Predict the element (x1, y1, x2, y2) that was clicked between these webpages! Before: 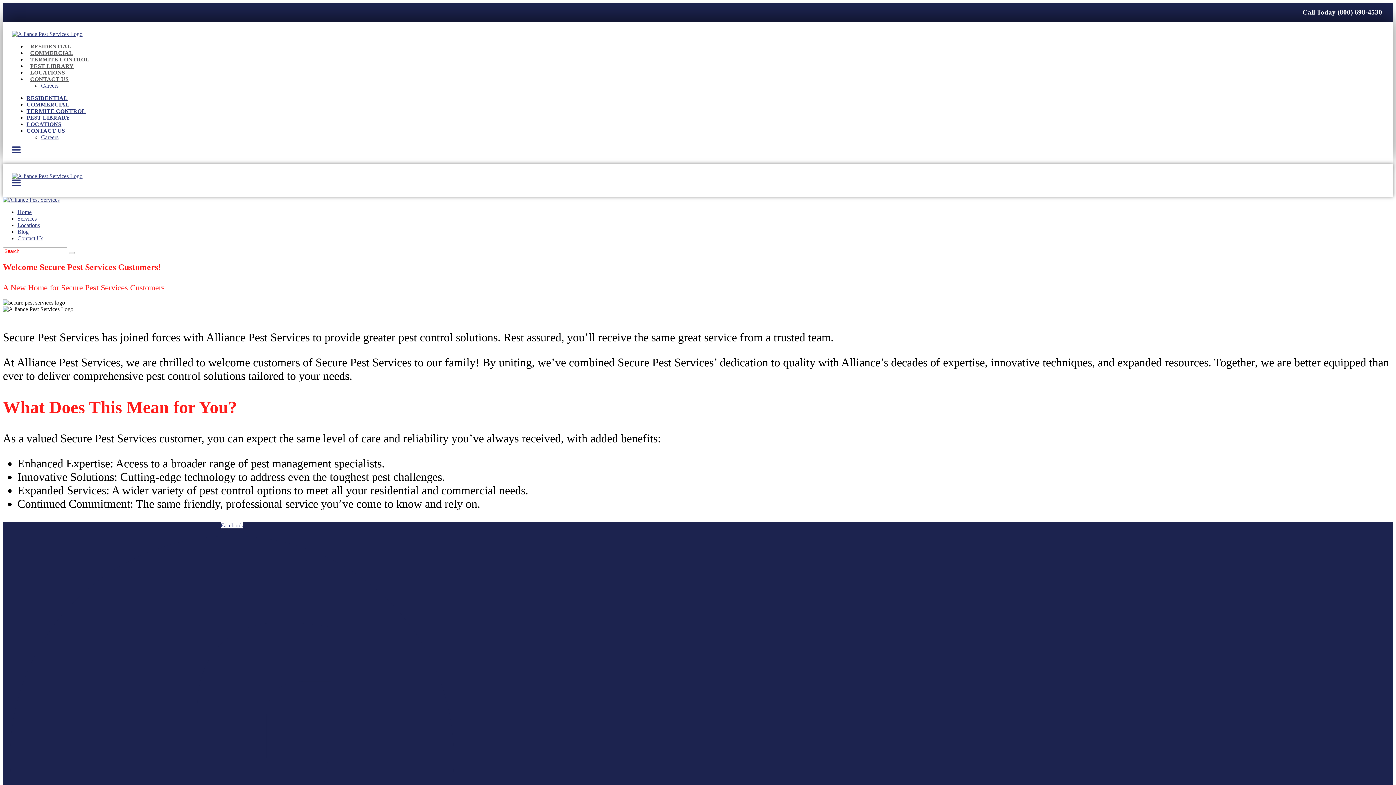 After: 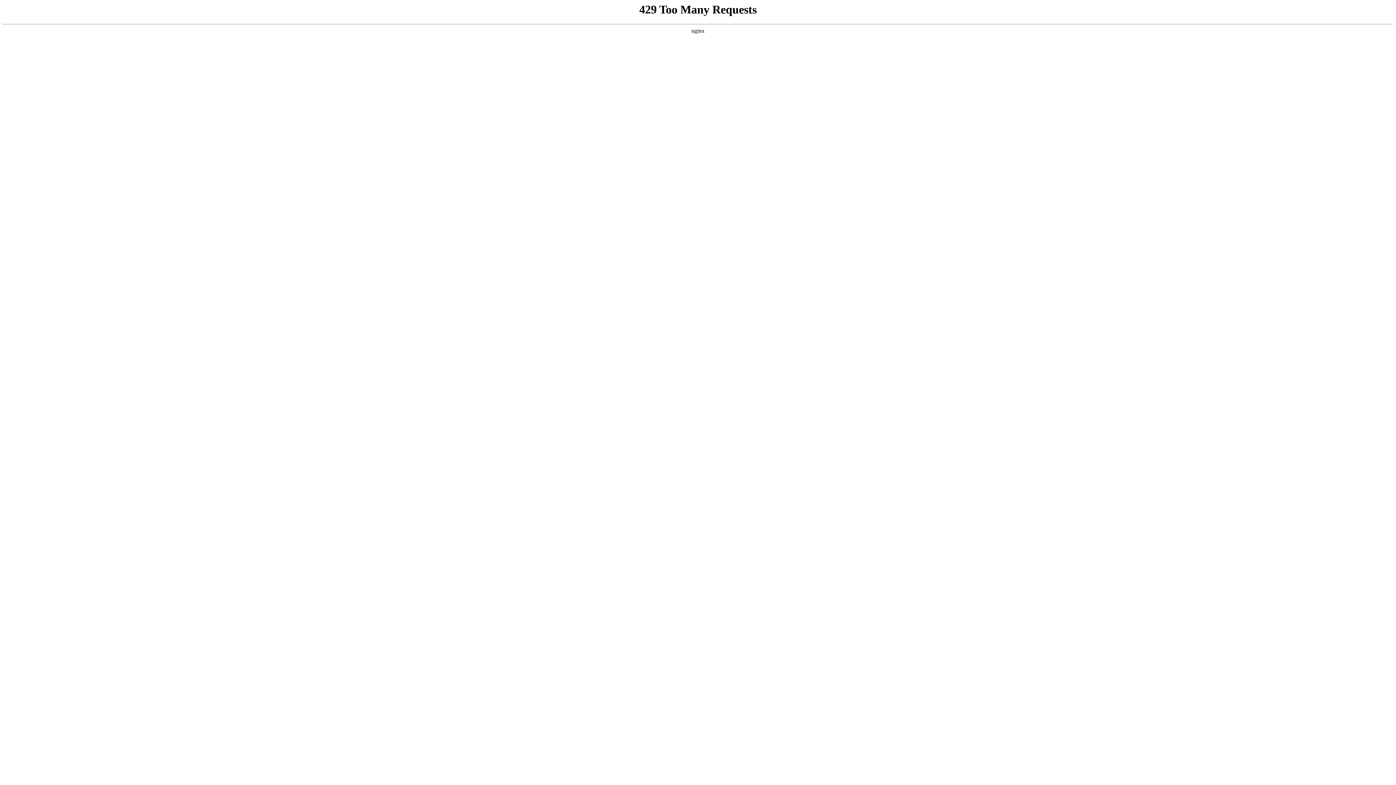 Action: label: CONTACT US bbox: (26, 127, 65, 133)